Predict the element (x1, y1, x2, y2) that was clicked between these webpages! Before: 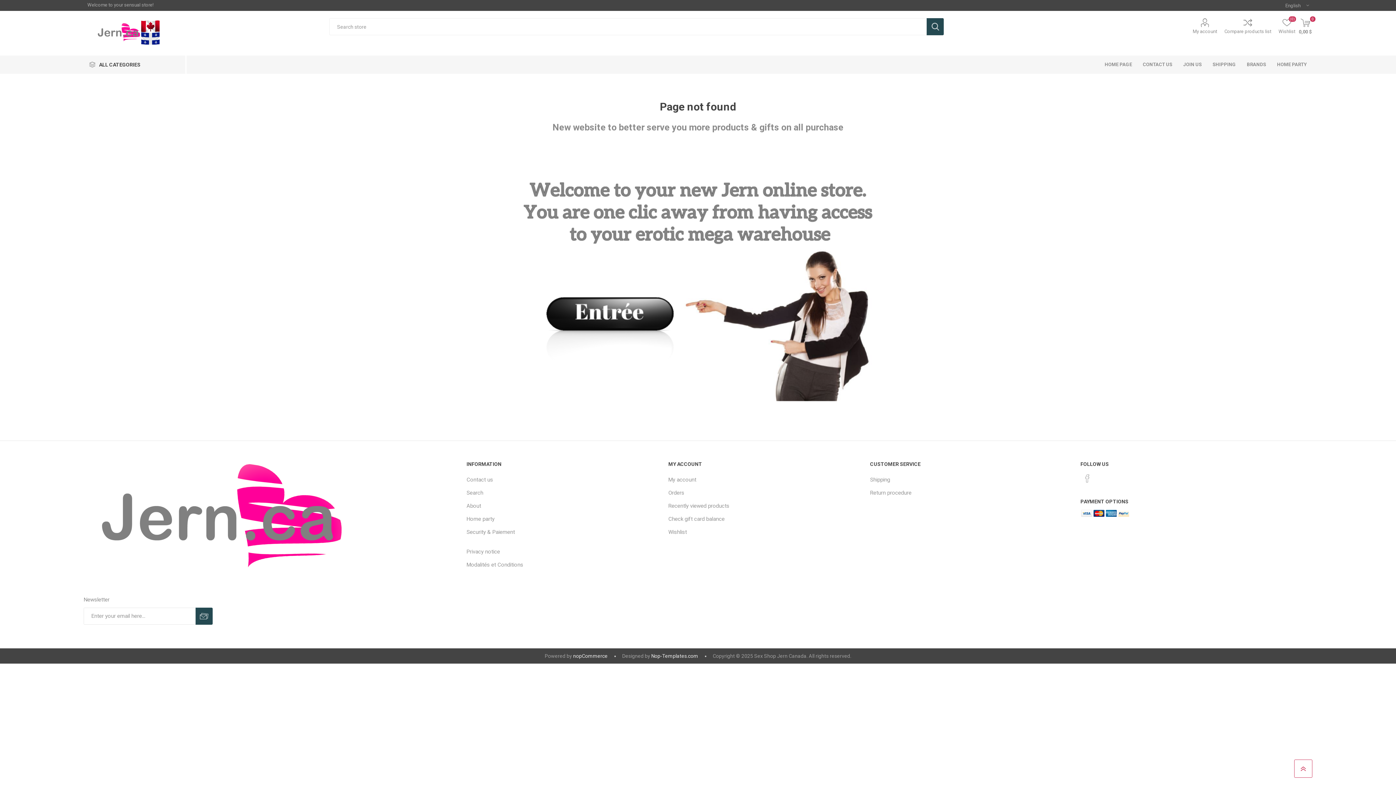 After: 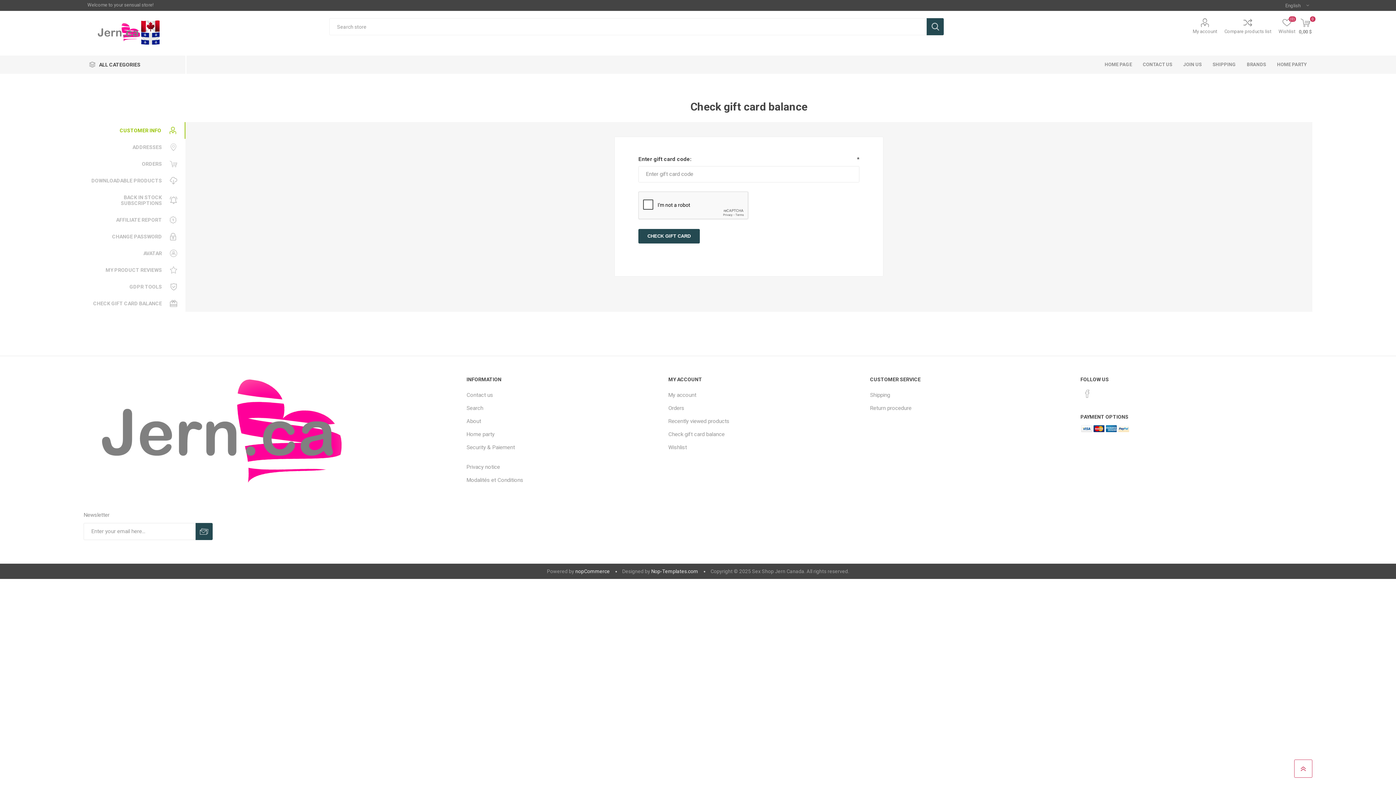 Action: label: Check gift card balance bbox: (668, 515, 724, 522)